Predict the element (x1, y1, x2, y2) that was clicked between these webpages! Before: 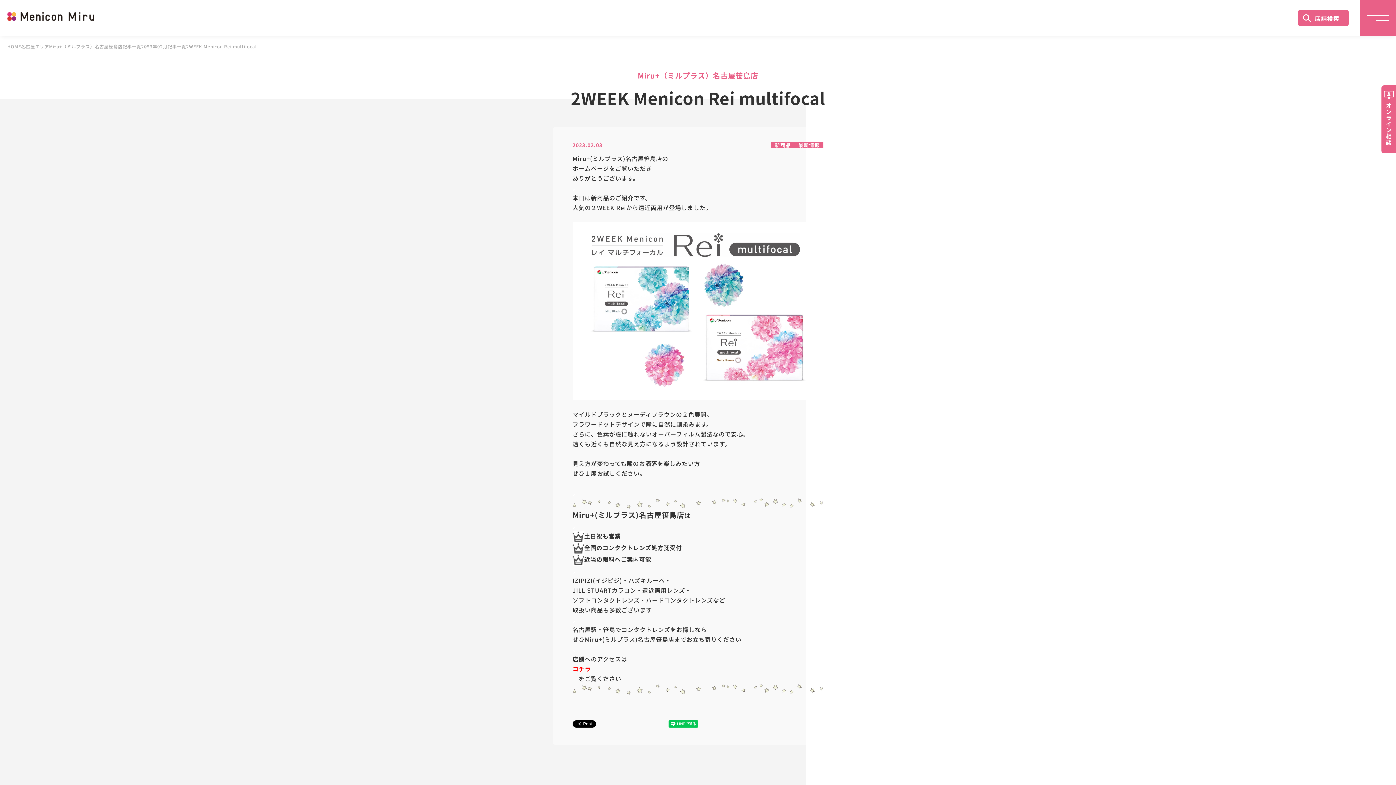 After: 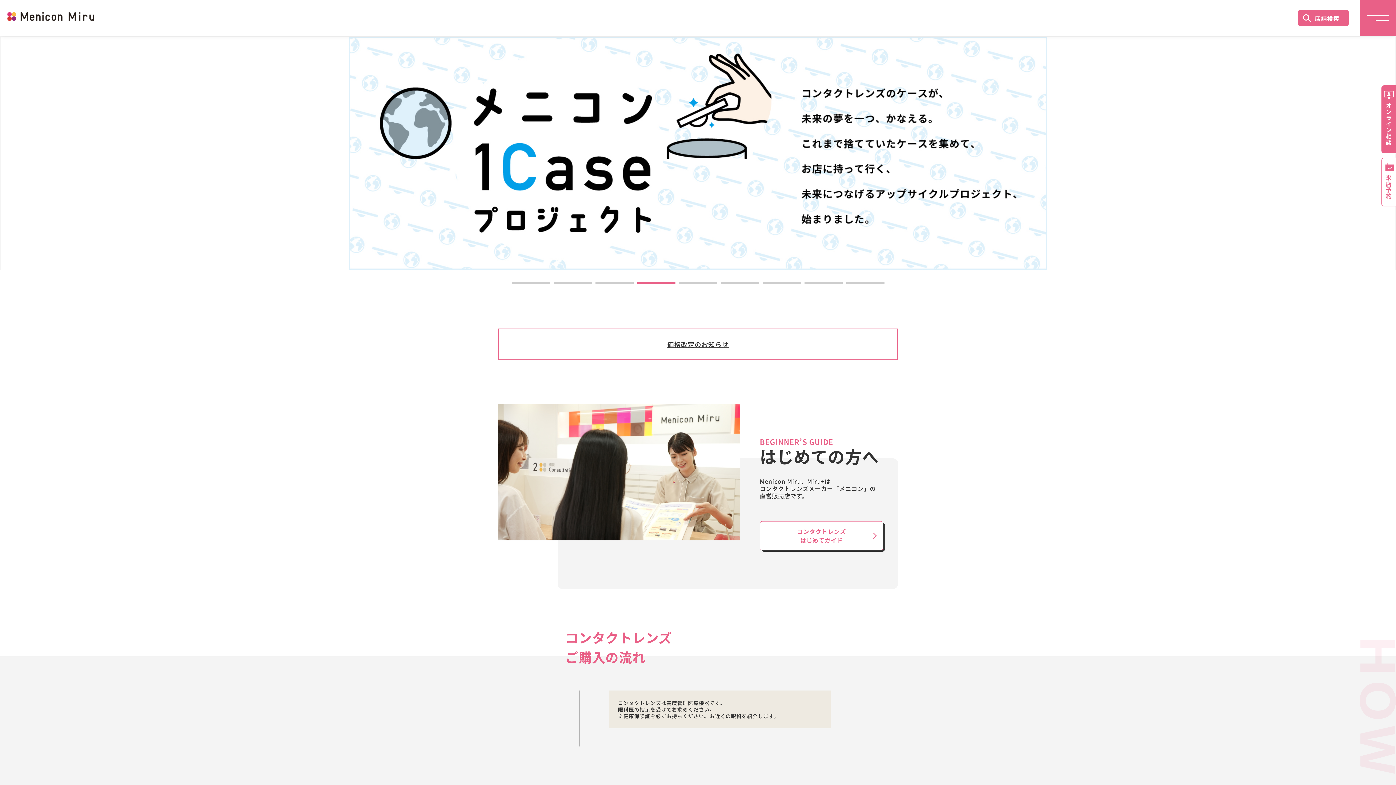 Action: bbox: (7, 12, 94, 20)